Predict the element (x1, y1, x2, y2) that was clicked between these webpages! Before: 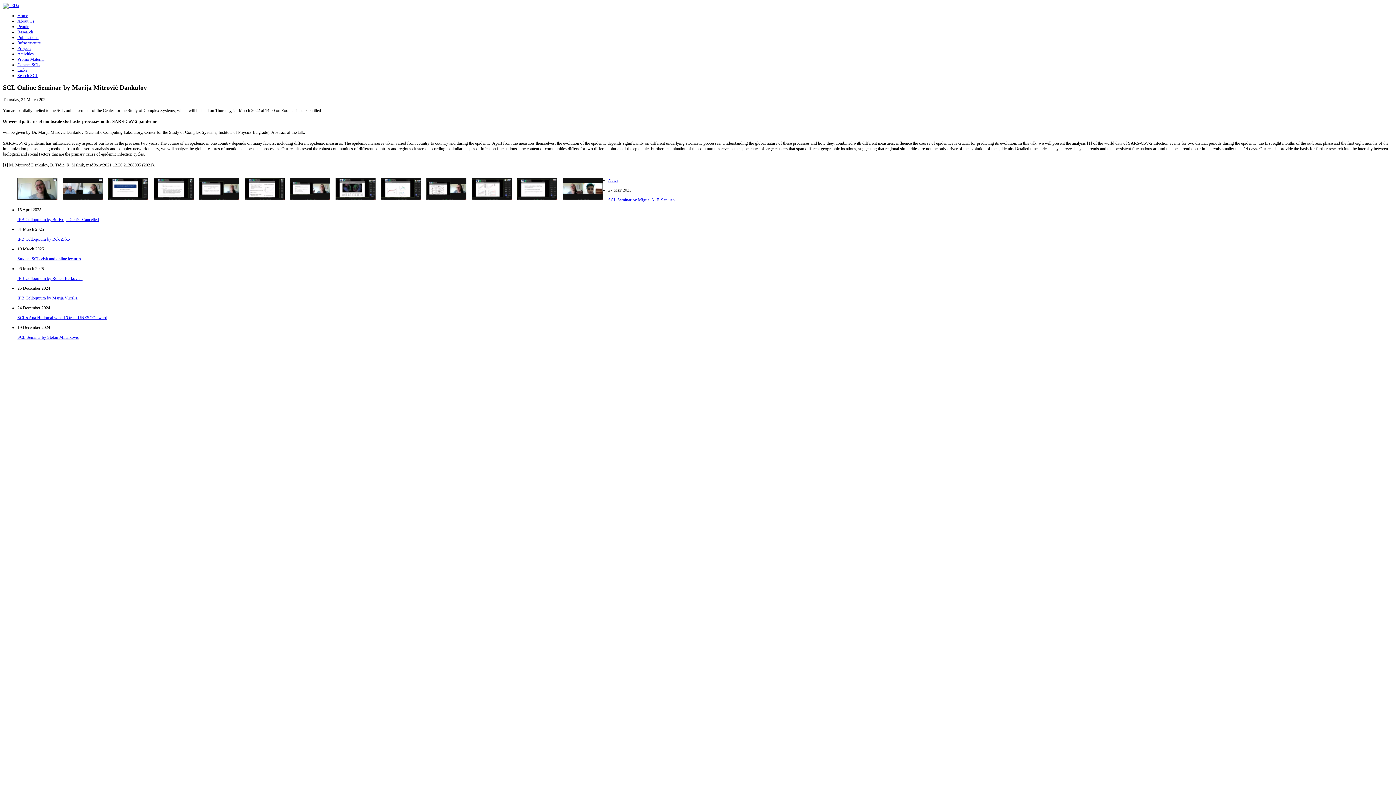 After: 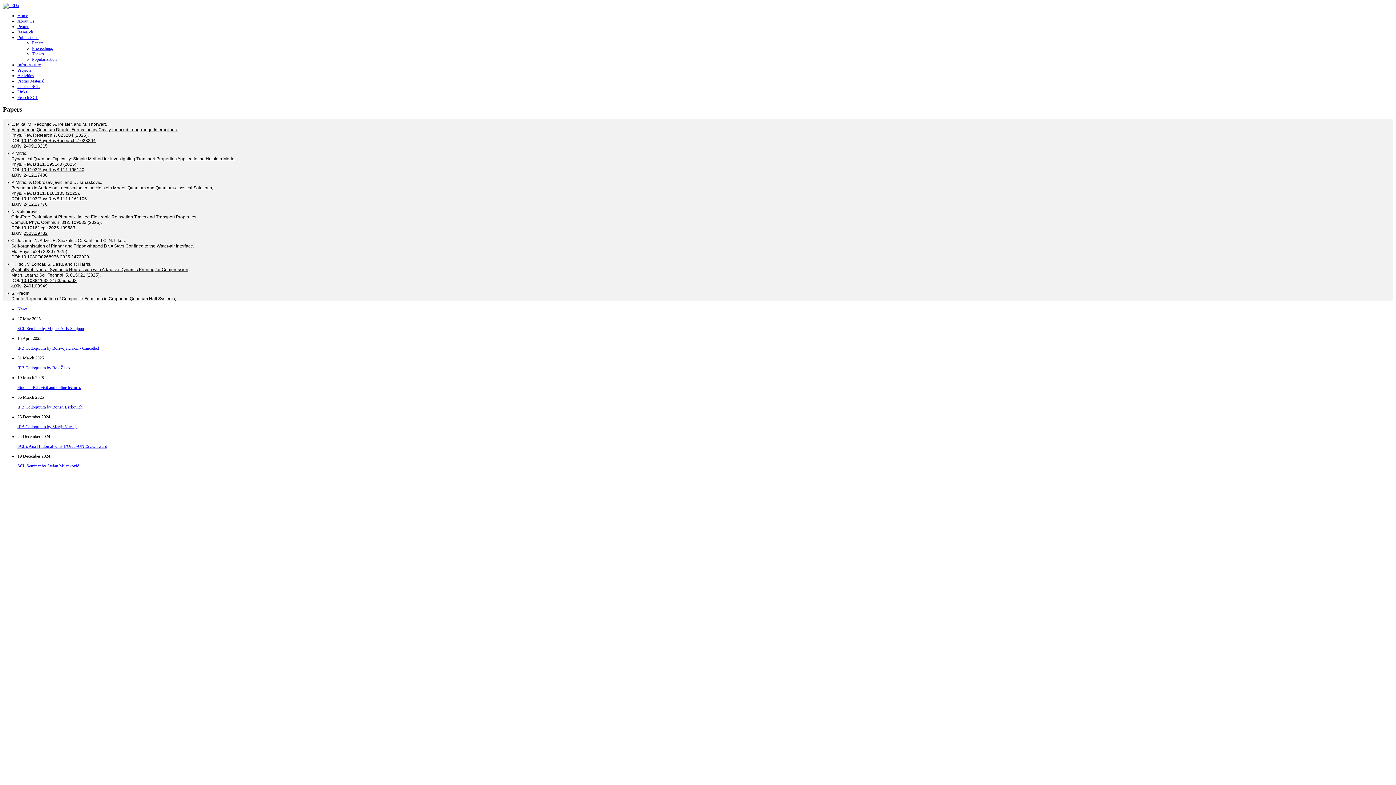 Action: label: Publications bbox: (17, 34, 38, 40)